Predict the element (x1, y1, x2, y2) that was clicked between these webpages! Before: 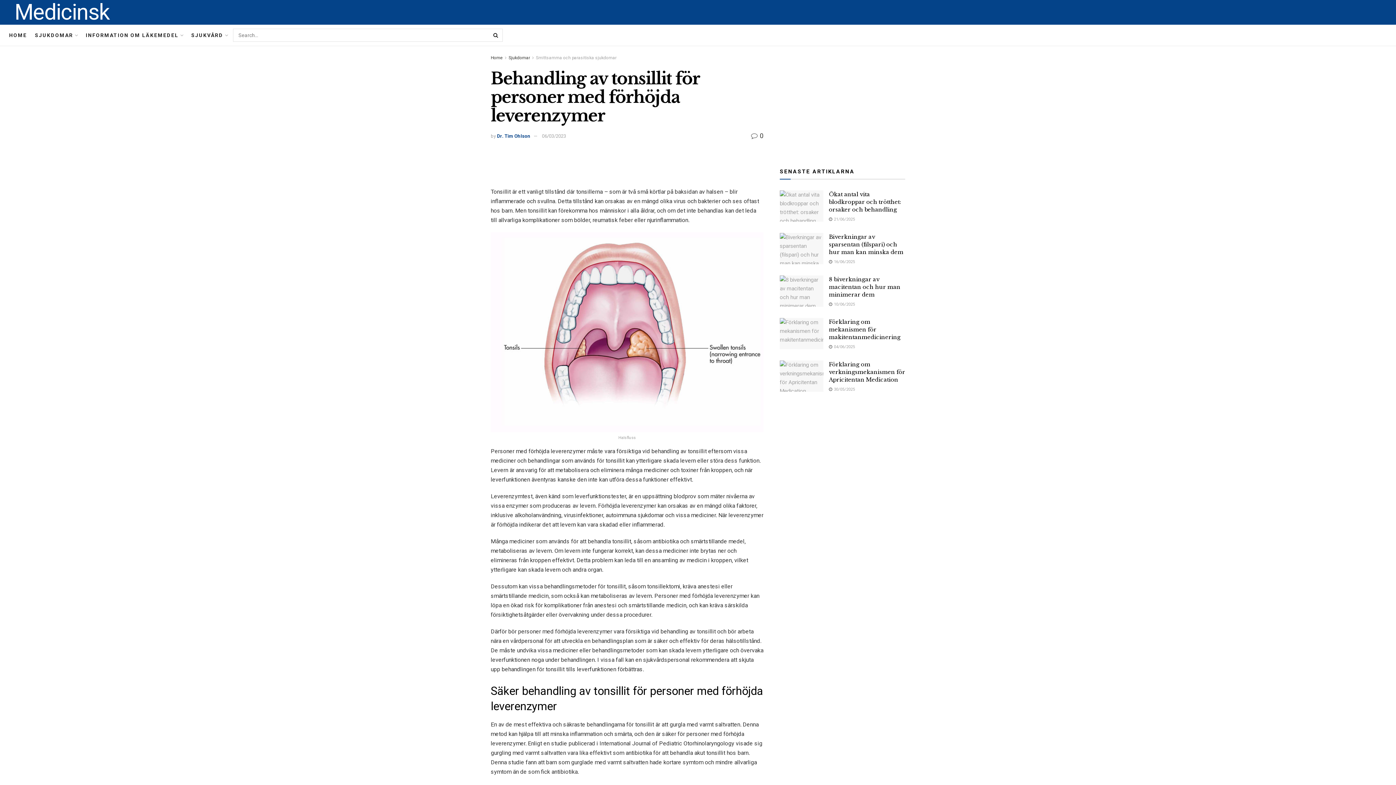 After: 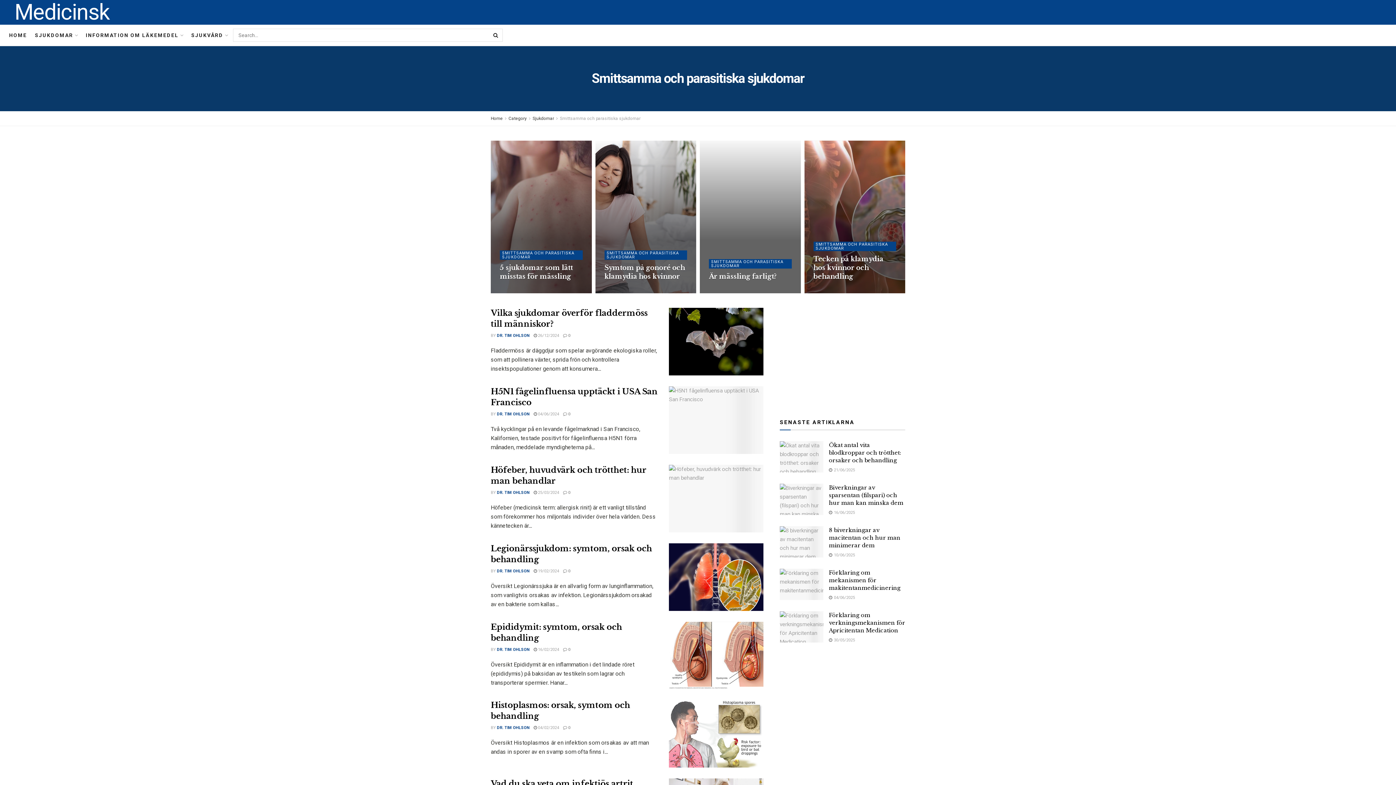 Action: label: Smittsamma och parasitiska sjukdomar bbox: (536, 55, 616, 60)